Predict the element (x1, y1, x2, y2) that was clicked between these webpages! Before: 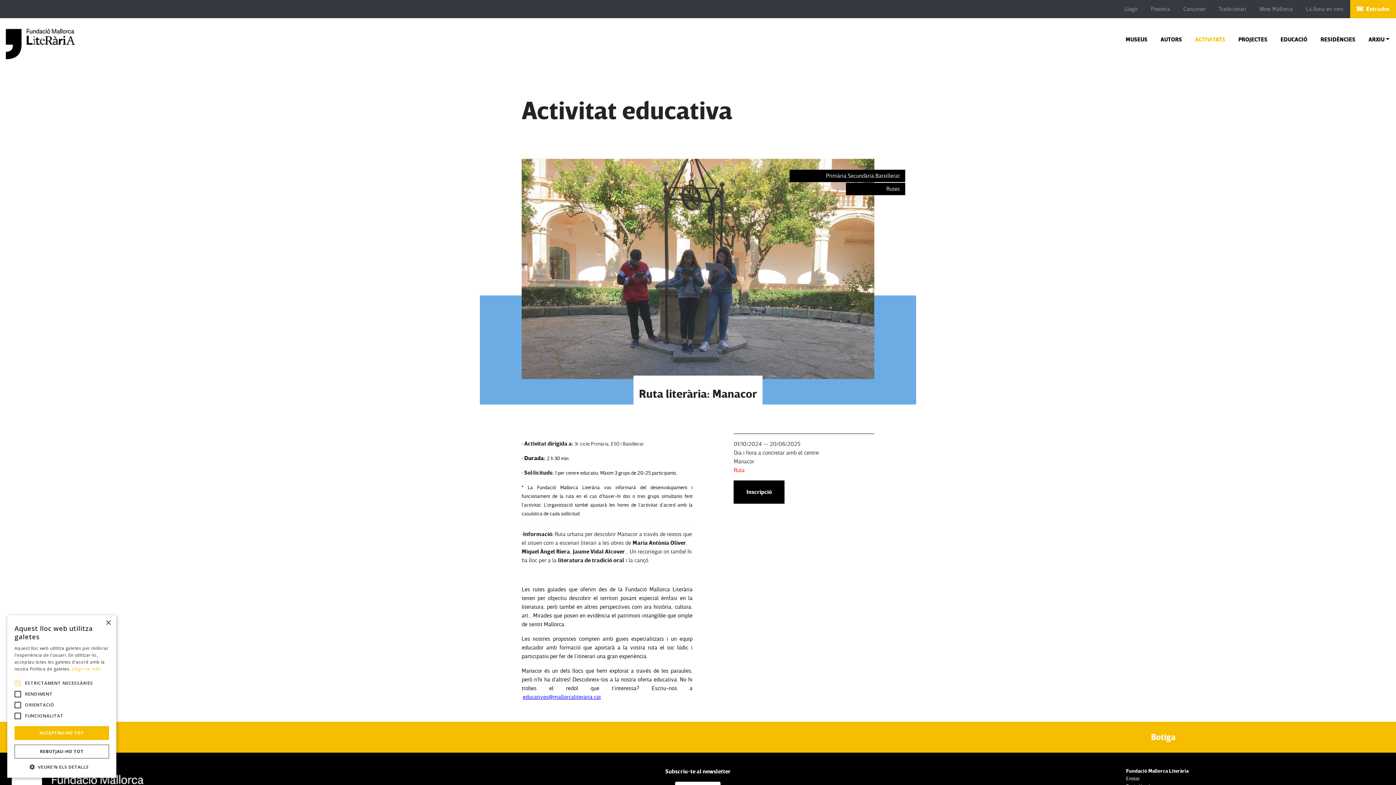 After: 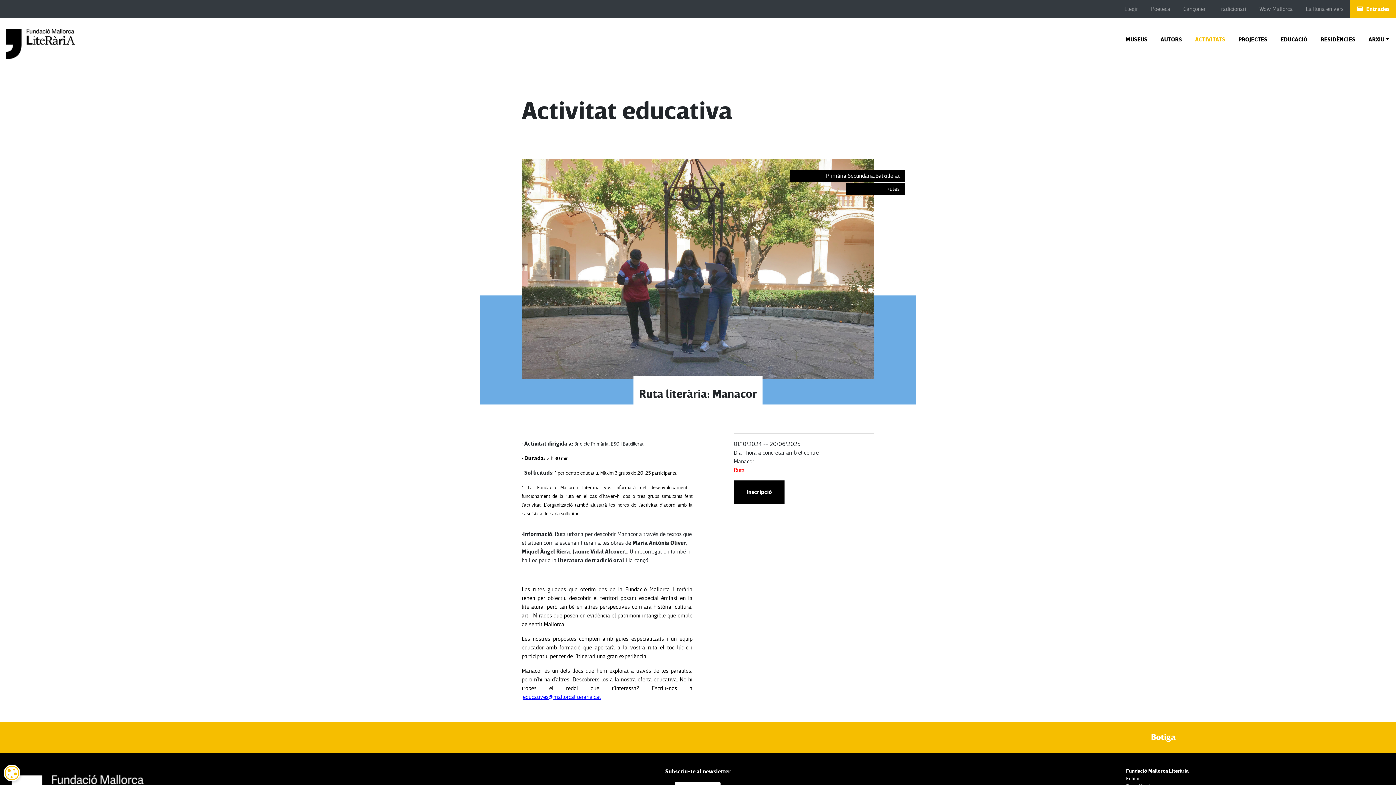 Action: bbox: (14, 726, 109, 740) label: ACCEPTAU-HO TOT